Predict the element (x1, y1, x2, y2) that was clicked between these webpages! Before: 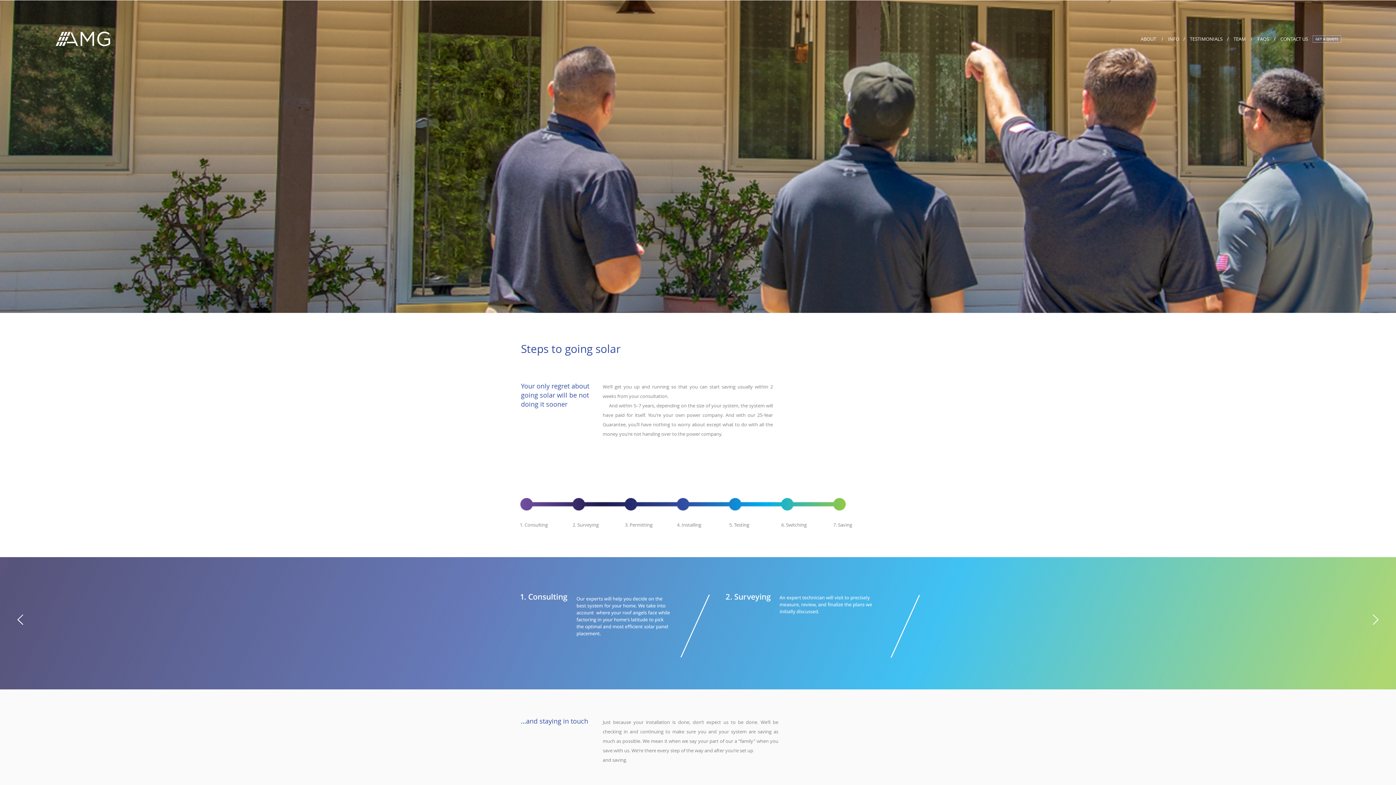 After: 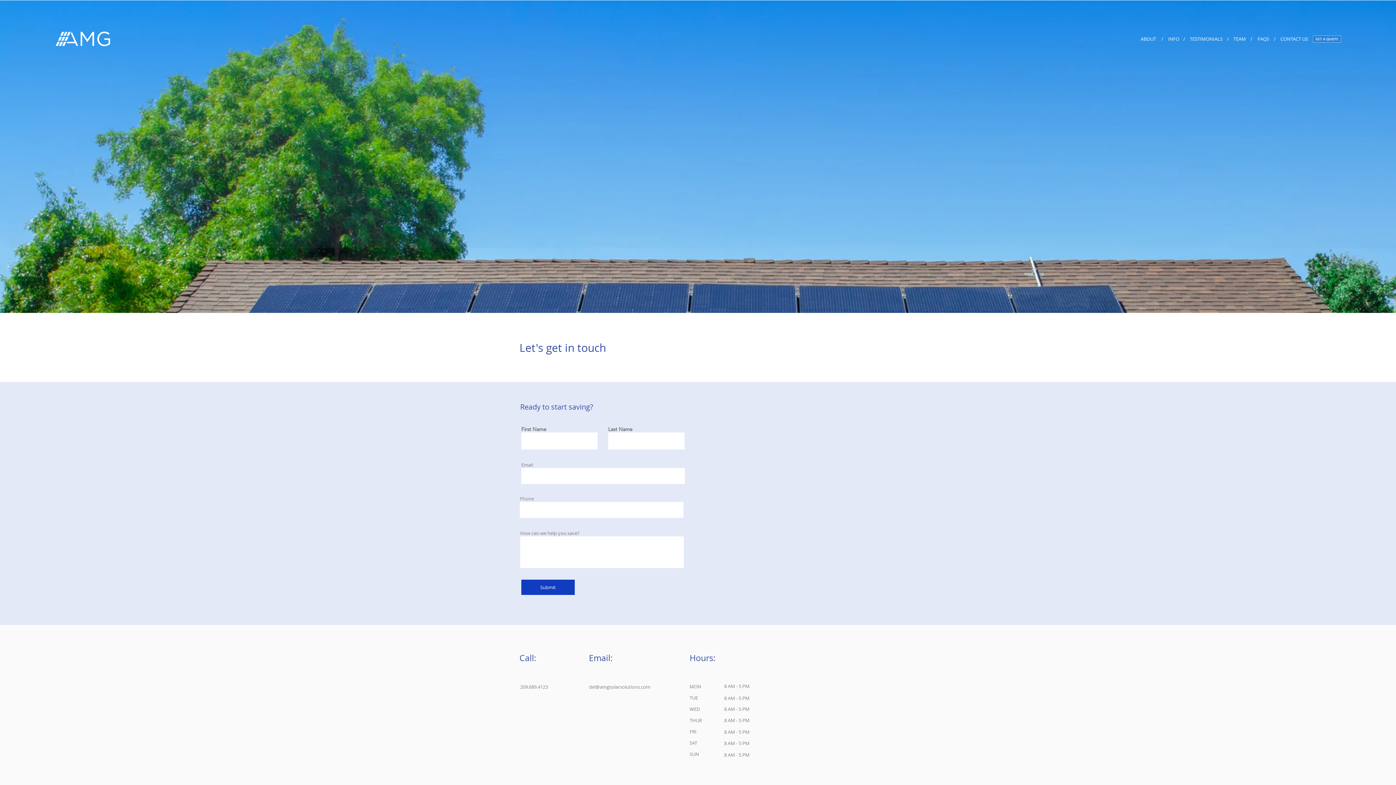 Action: bbox: (1280, 36, 1308, 41) label: CONTACT US